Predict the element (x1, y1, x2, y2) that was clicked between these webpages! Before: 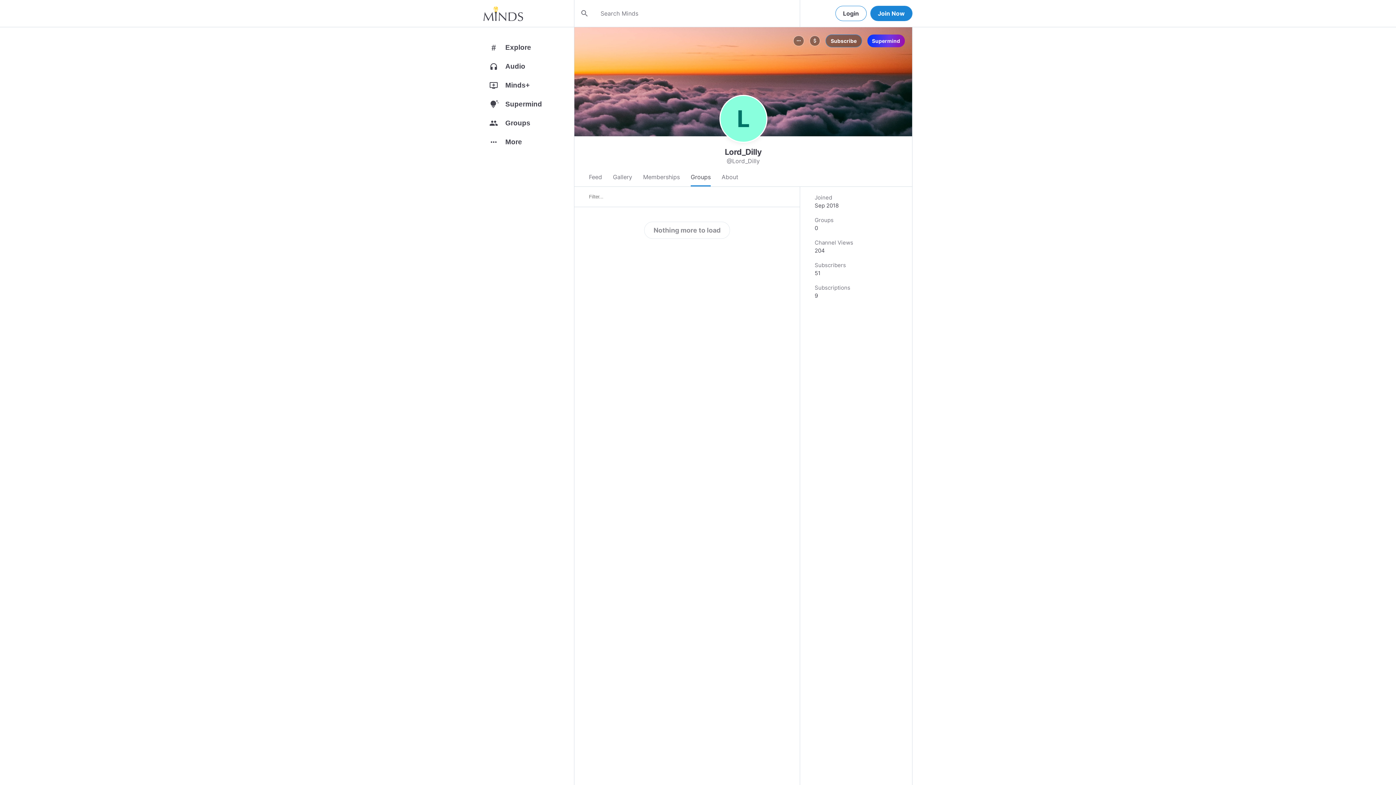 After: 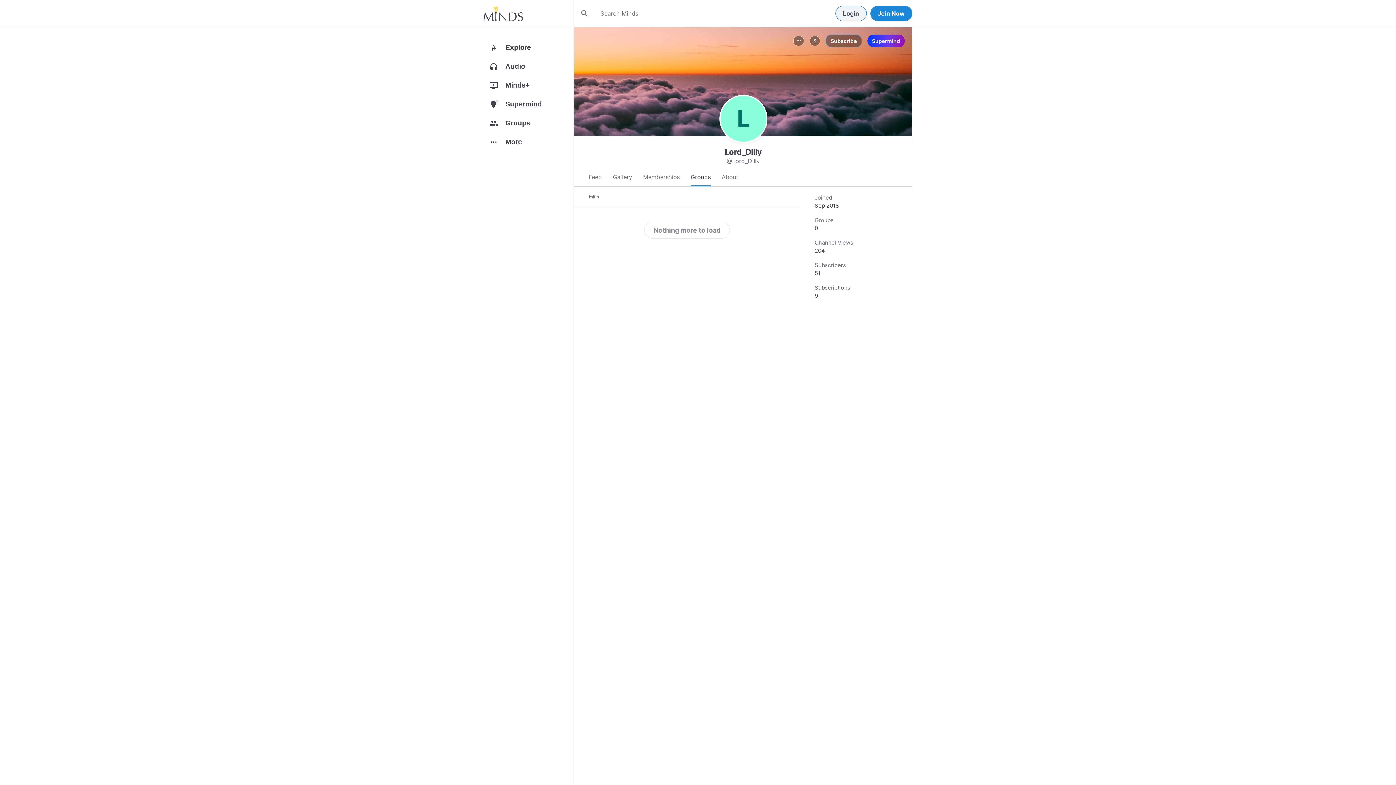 Action: label: Login bbox: (835, 5, 866, 21)